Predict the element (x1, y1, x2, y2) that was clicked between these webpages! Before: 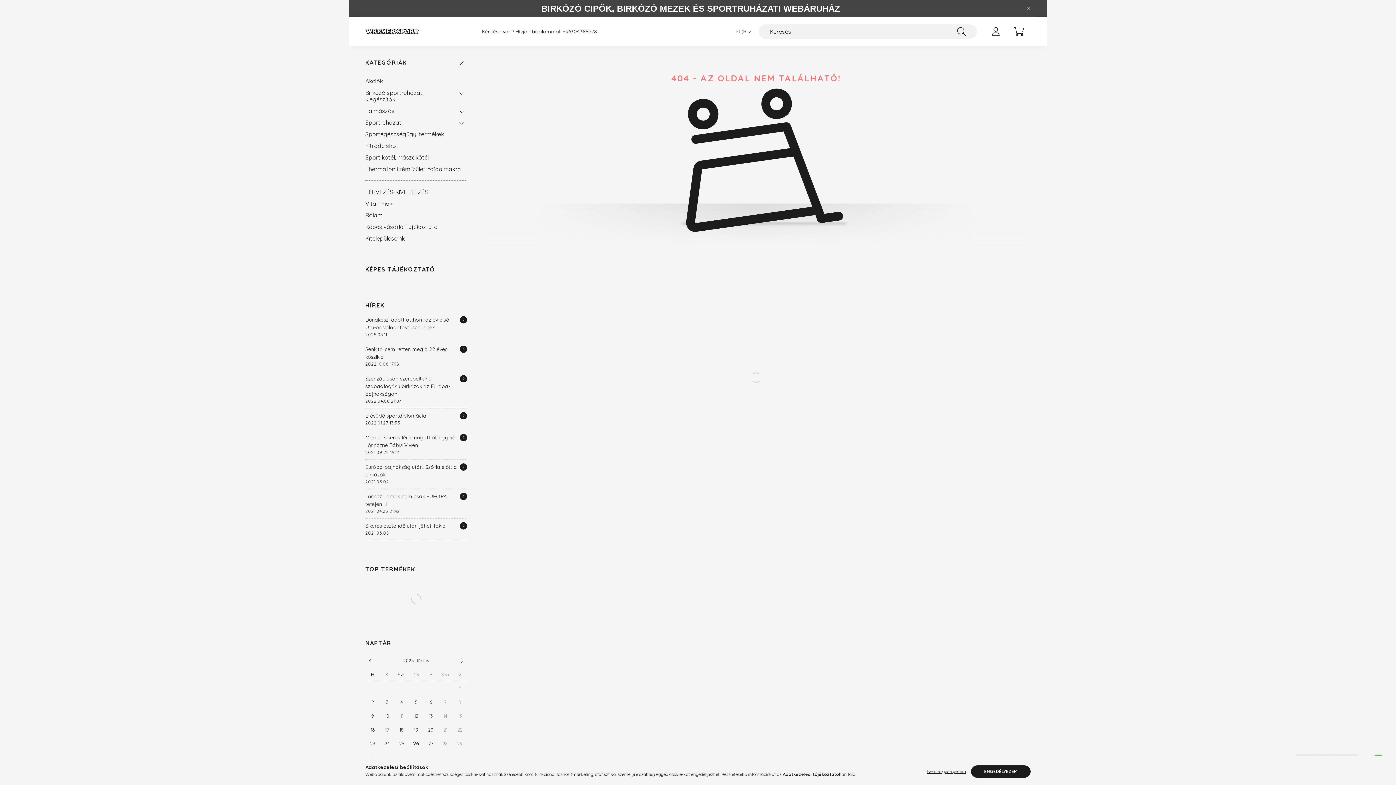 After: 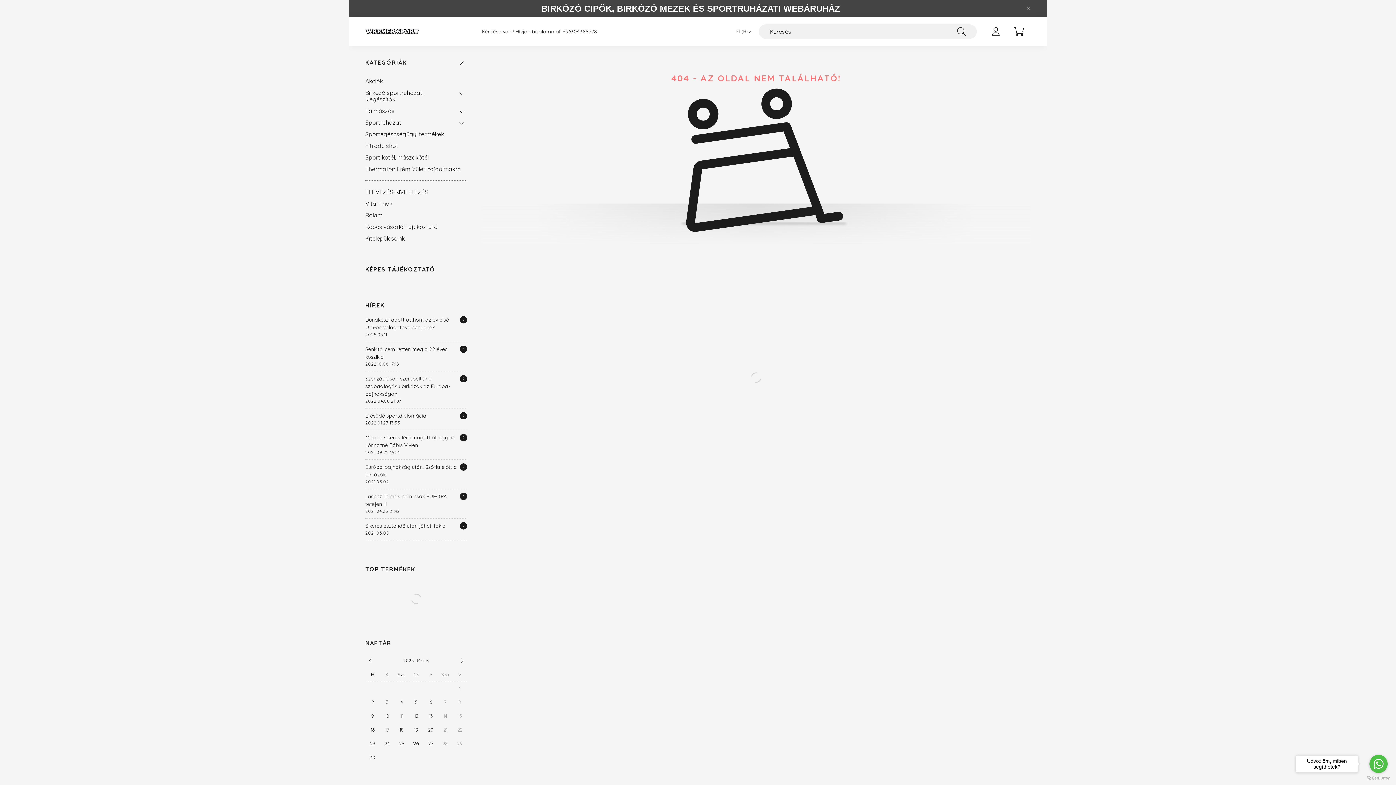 Action: bbox: (923, 765, 969, 778) label: Nem engedélyezem